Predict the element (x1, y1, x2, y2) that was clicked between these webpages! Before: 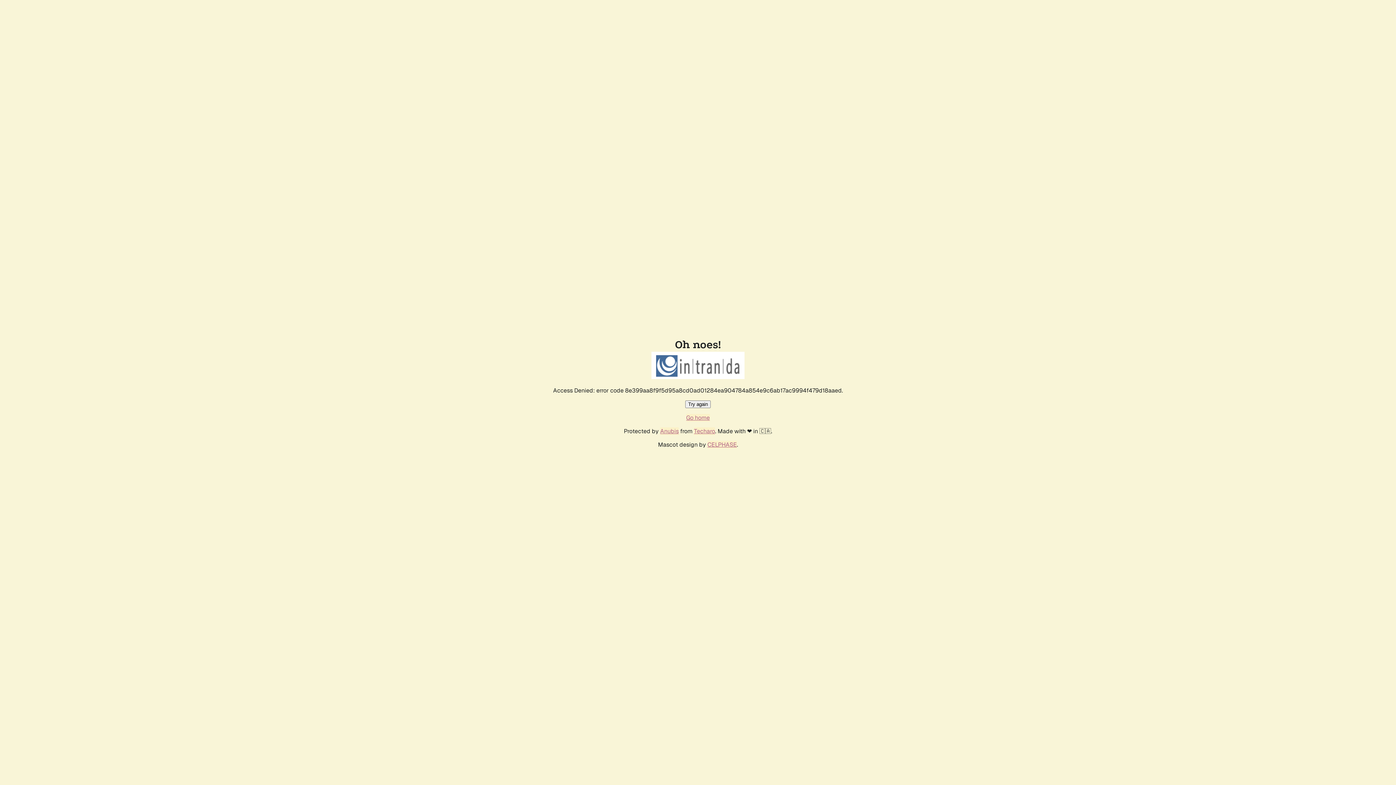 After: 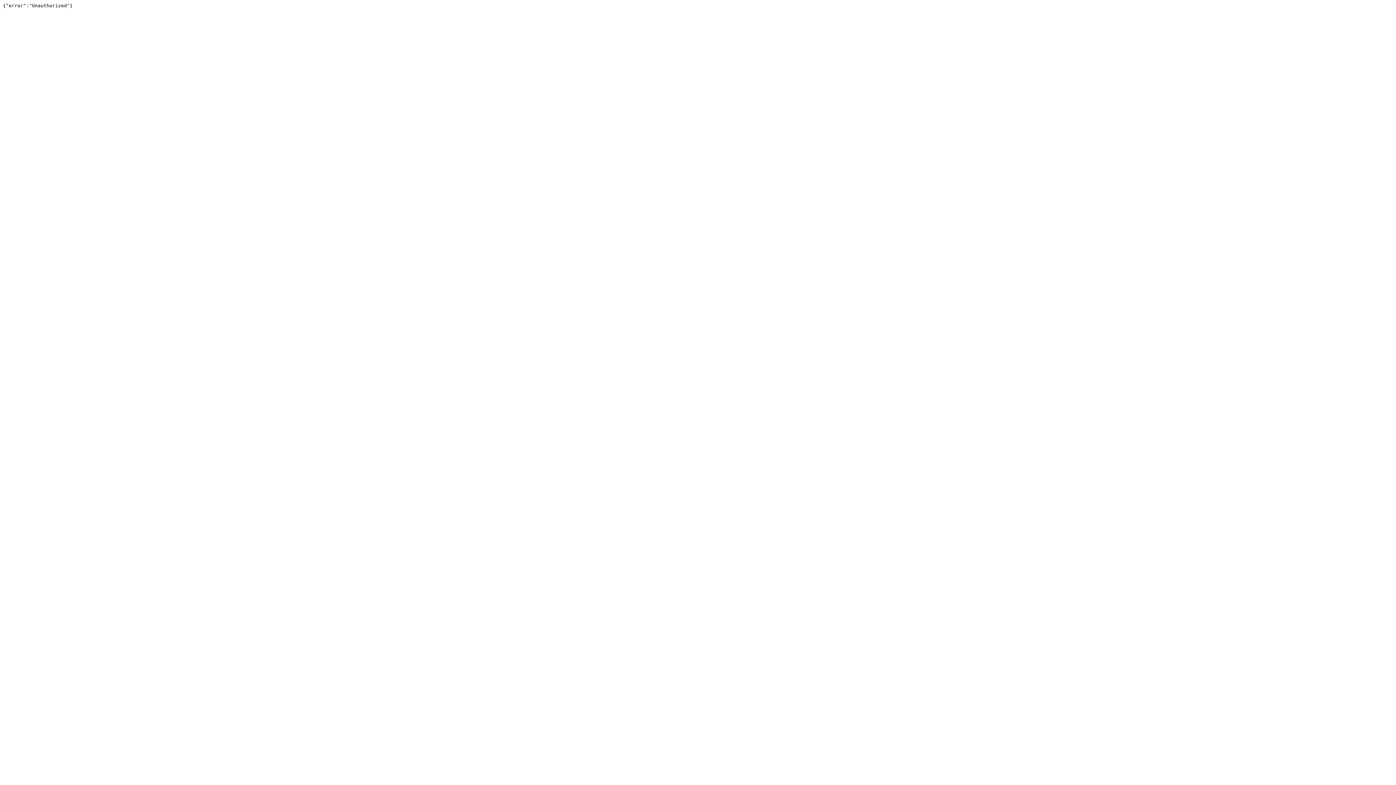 Action: label: Techaro bbox: (694, 427, 715, 435)